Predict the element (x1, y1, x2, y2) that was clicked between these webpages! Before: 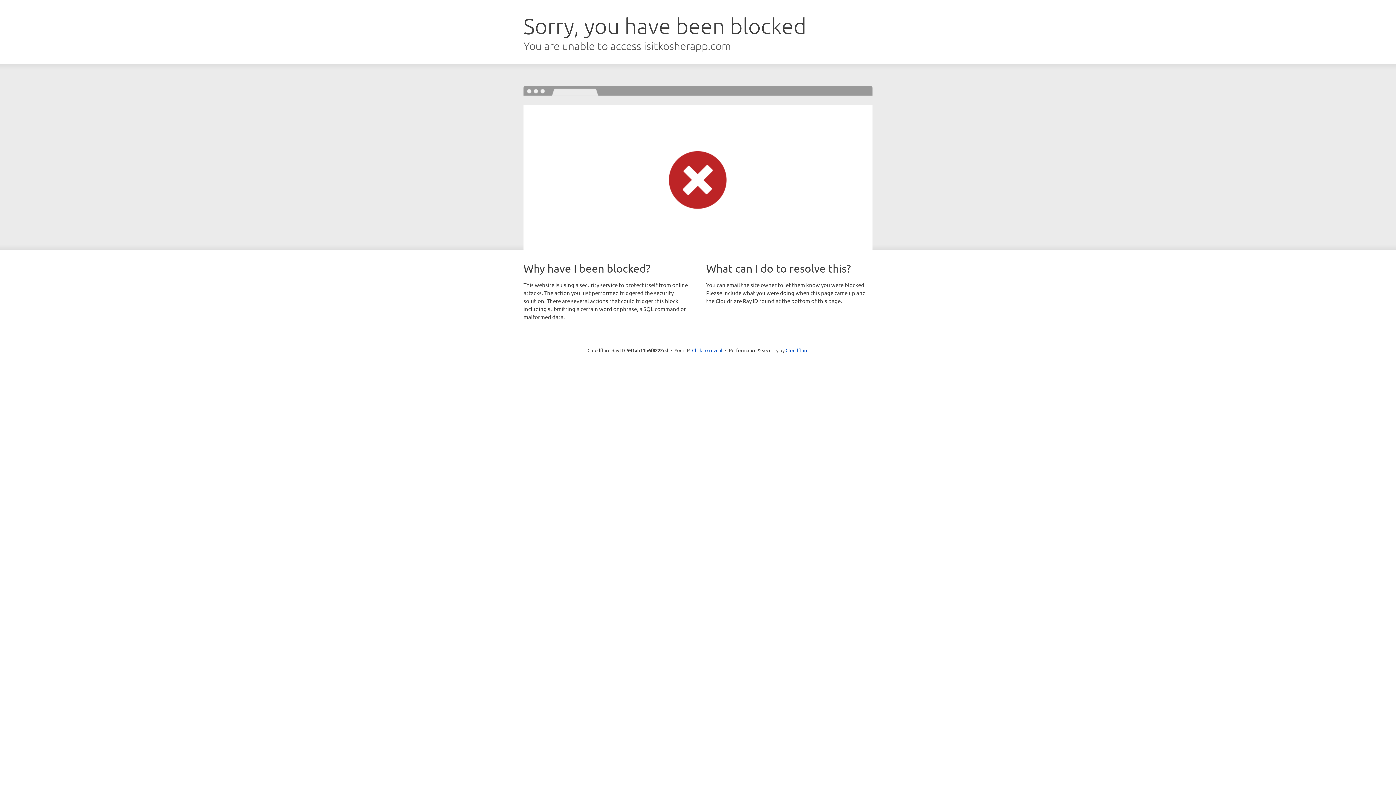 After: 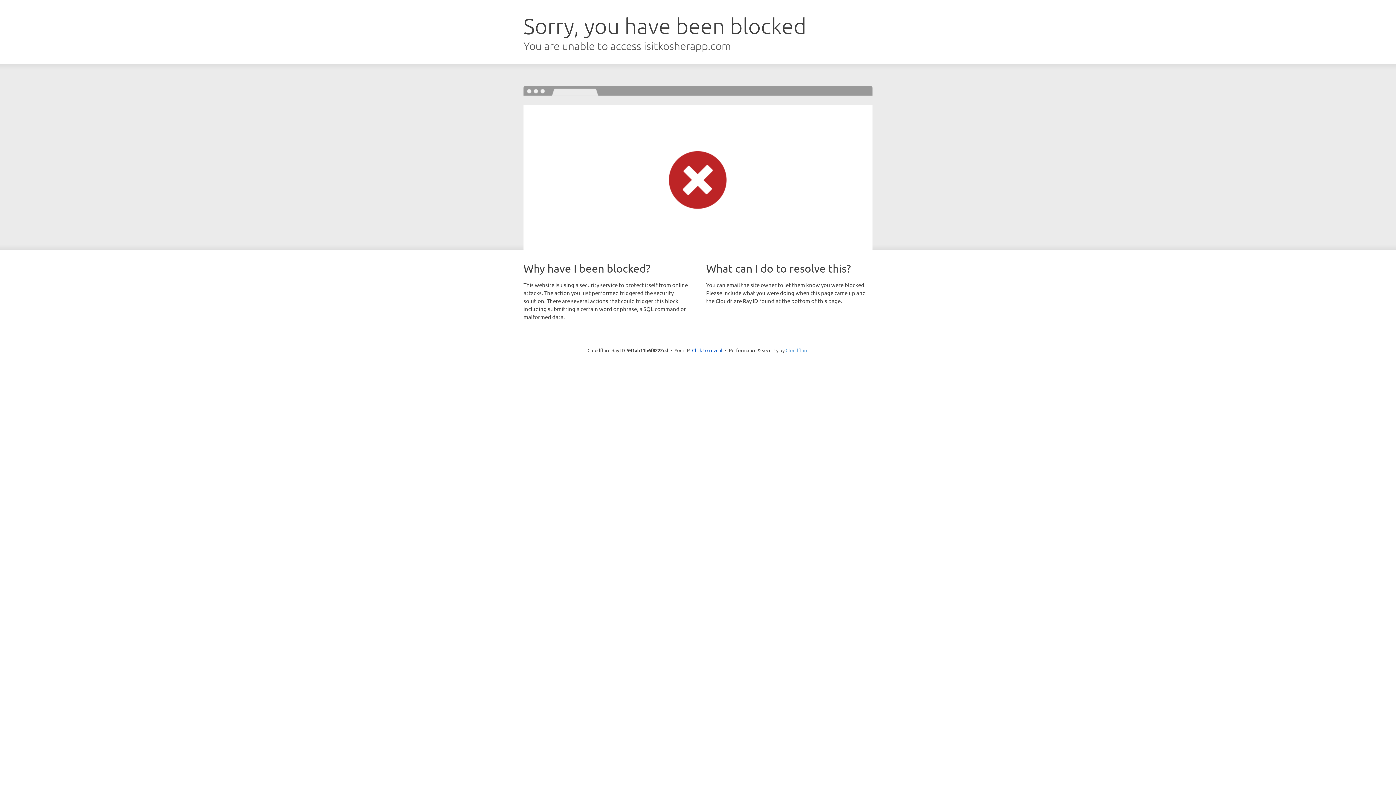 Action: label: Cloudflare bbox: (785, 347, 808, 353)